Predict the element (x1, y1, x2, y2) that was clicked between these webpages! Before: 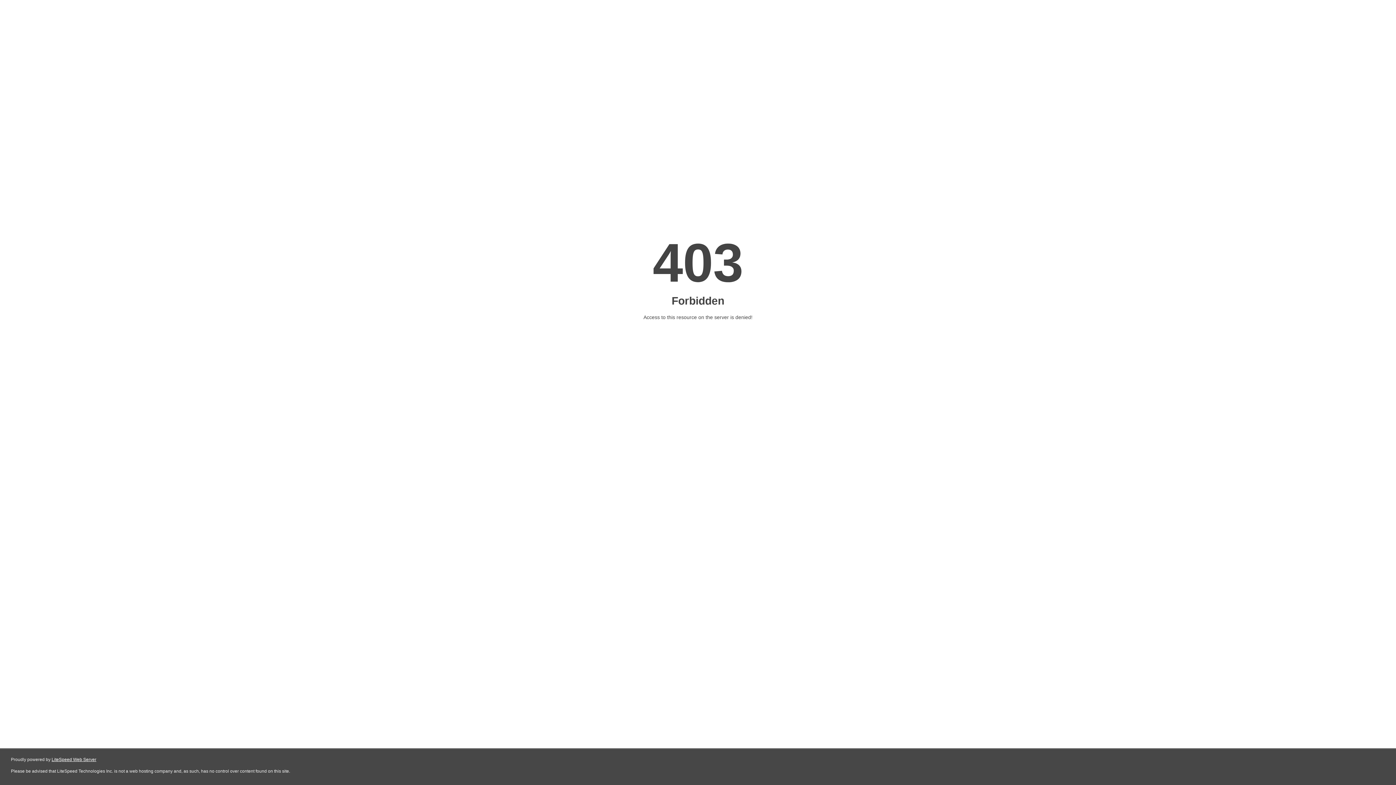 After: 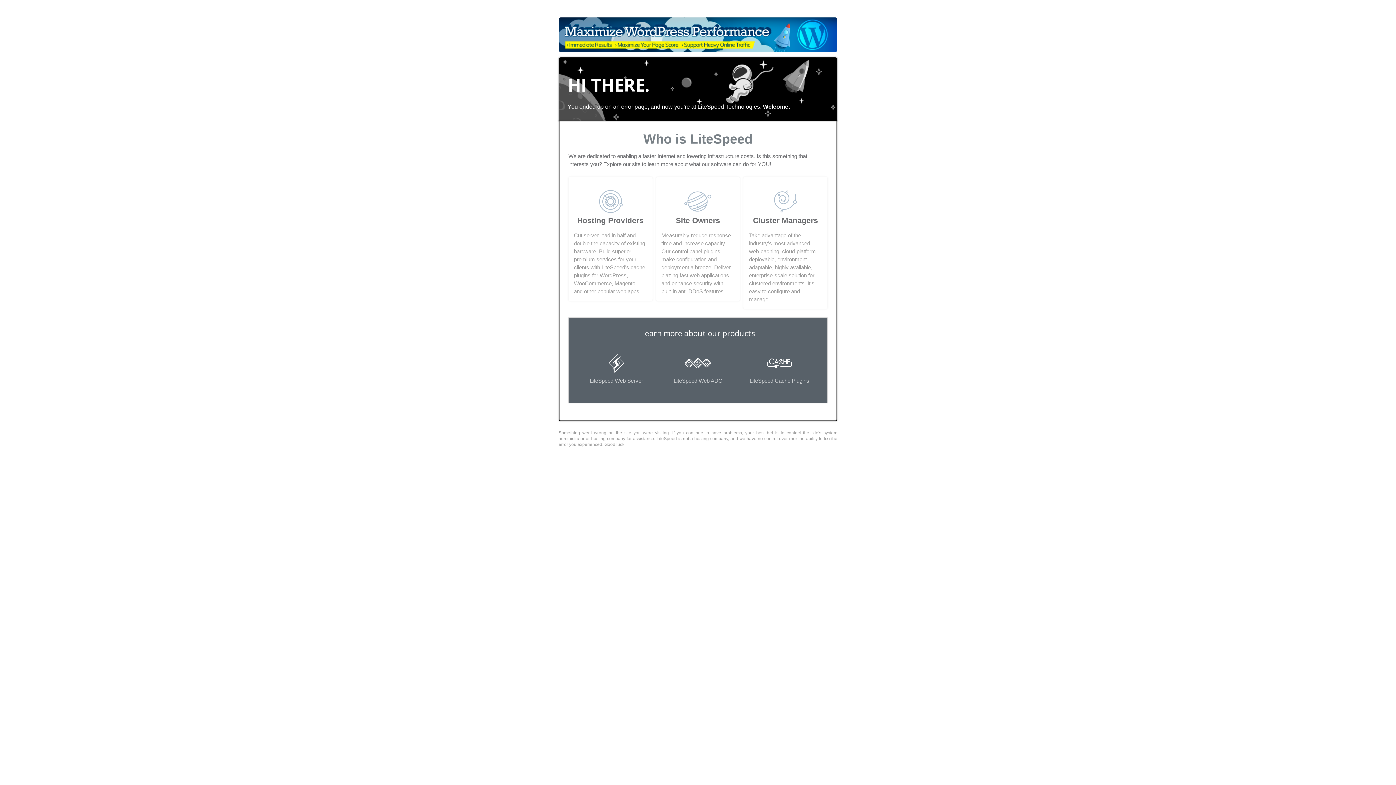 Action: label: LiteSpeed Web Server bbox: (51, 757, 96, 762)